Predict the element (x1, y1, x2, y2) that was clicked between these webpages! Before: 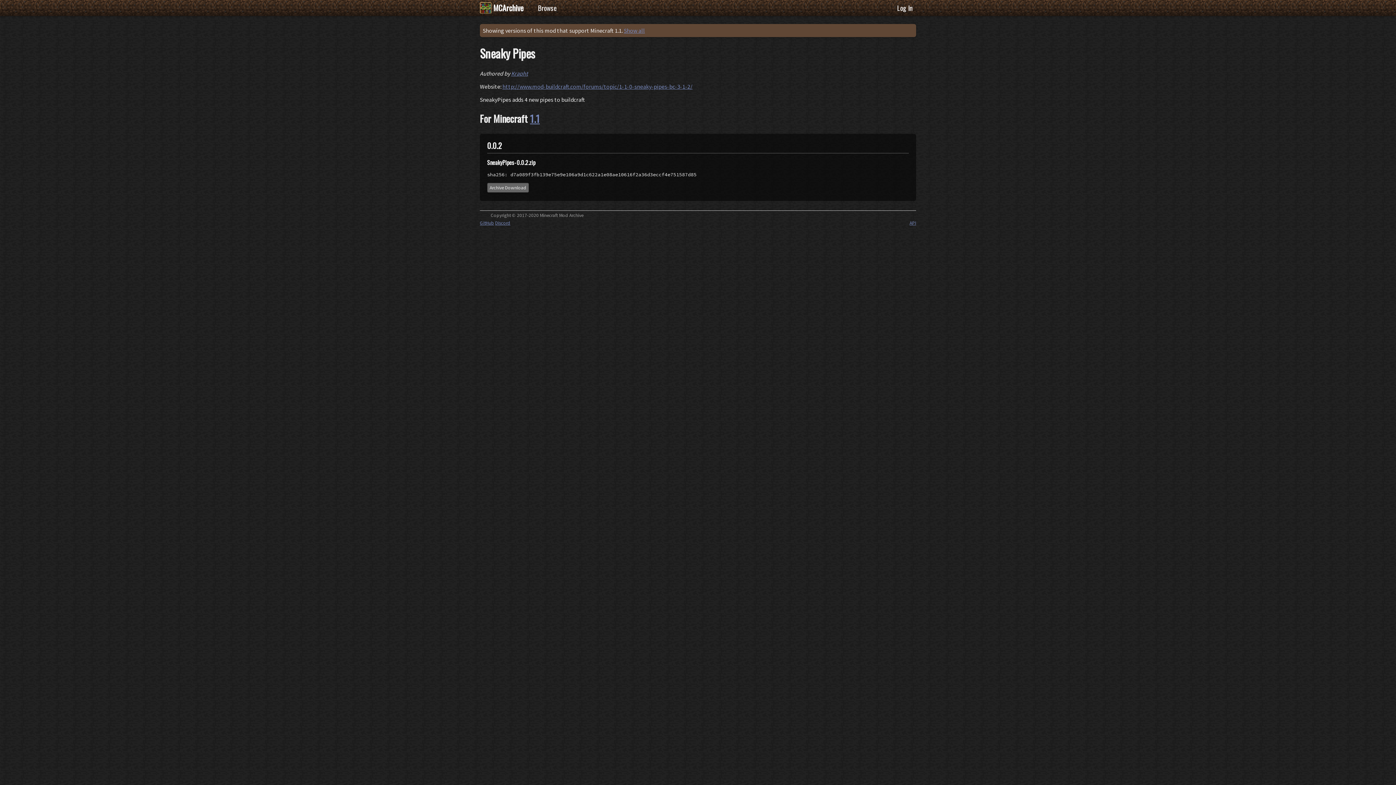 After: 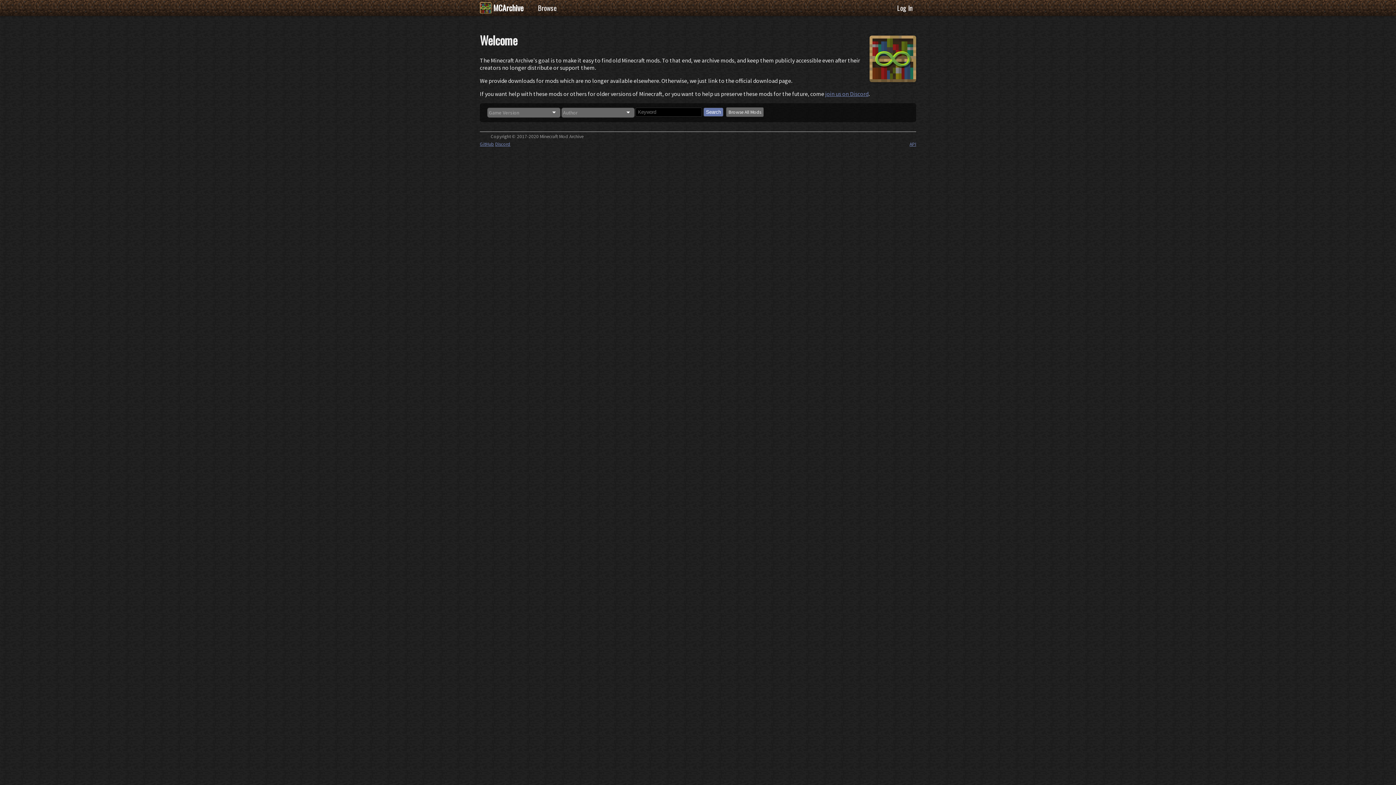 Action: bbox: (480, 0, 527, 16) label:  MCArchive